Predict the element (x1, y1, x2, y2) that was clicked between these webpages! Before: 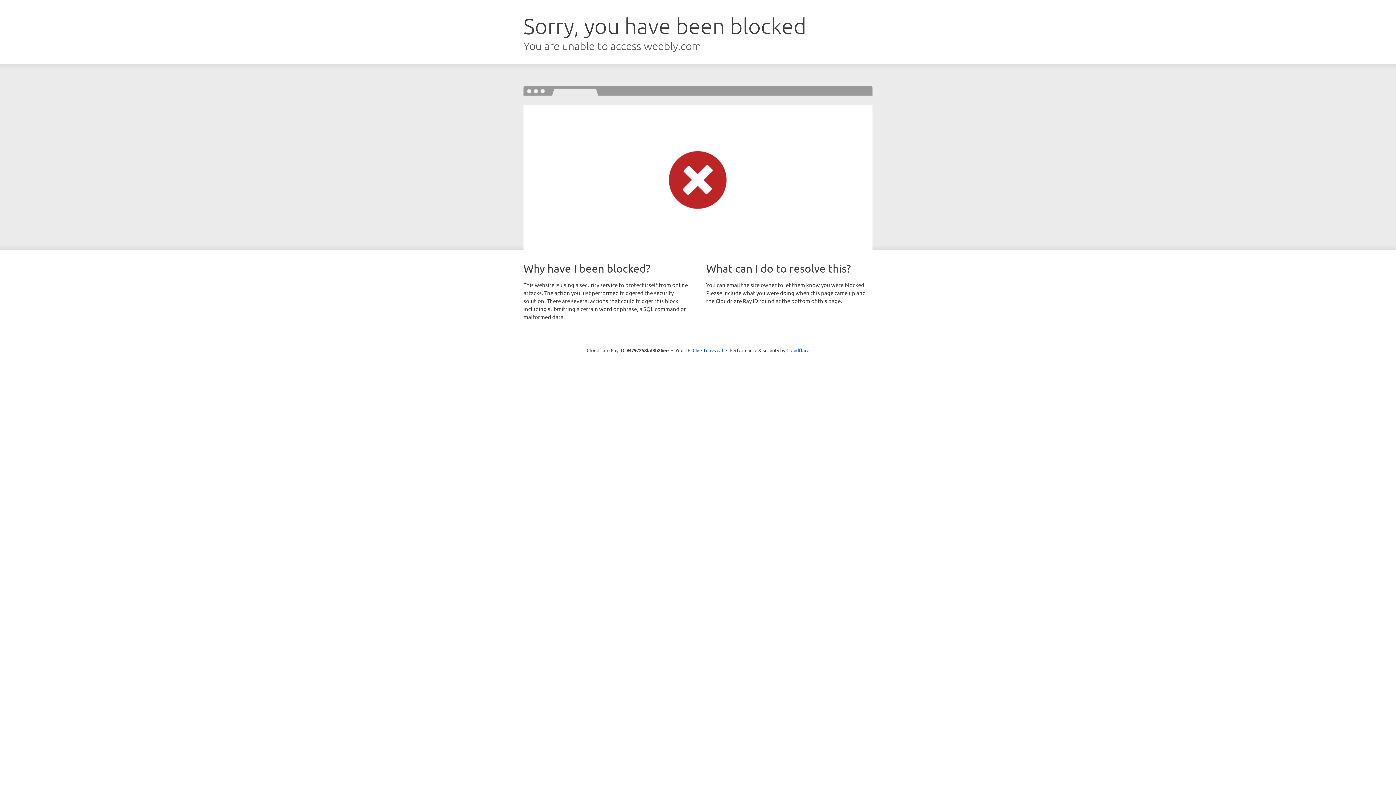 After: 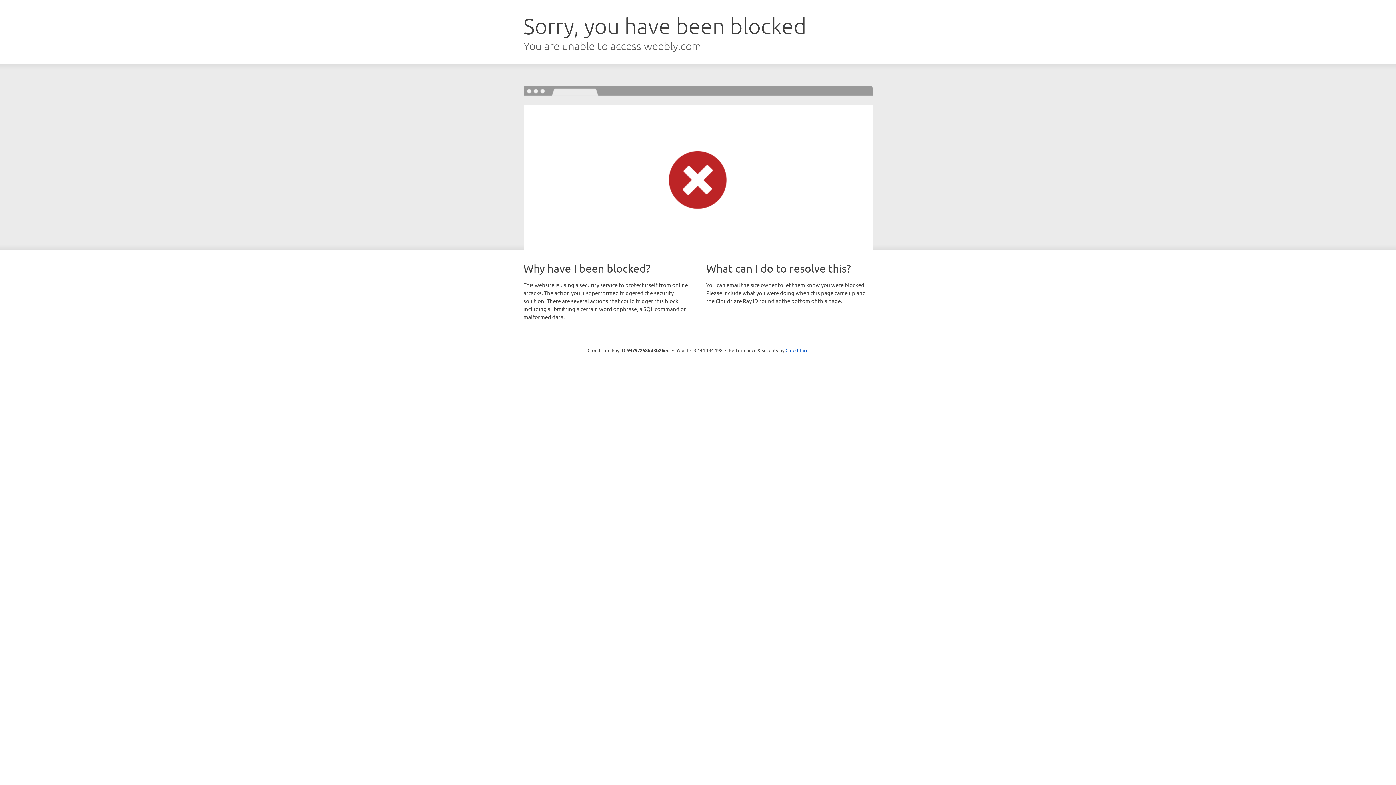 Action: label: Click to reveal bbox: (692, 346, 723, 353)